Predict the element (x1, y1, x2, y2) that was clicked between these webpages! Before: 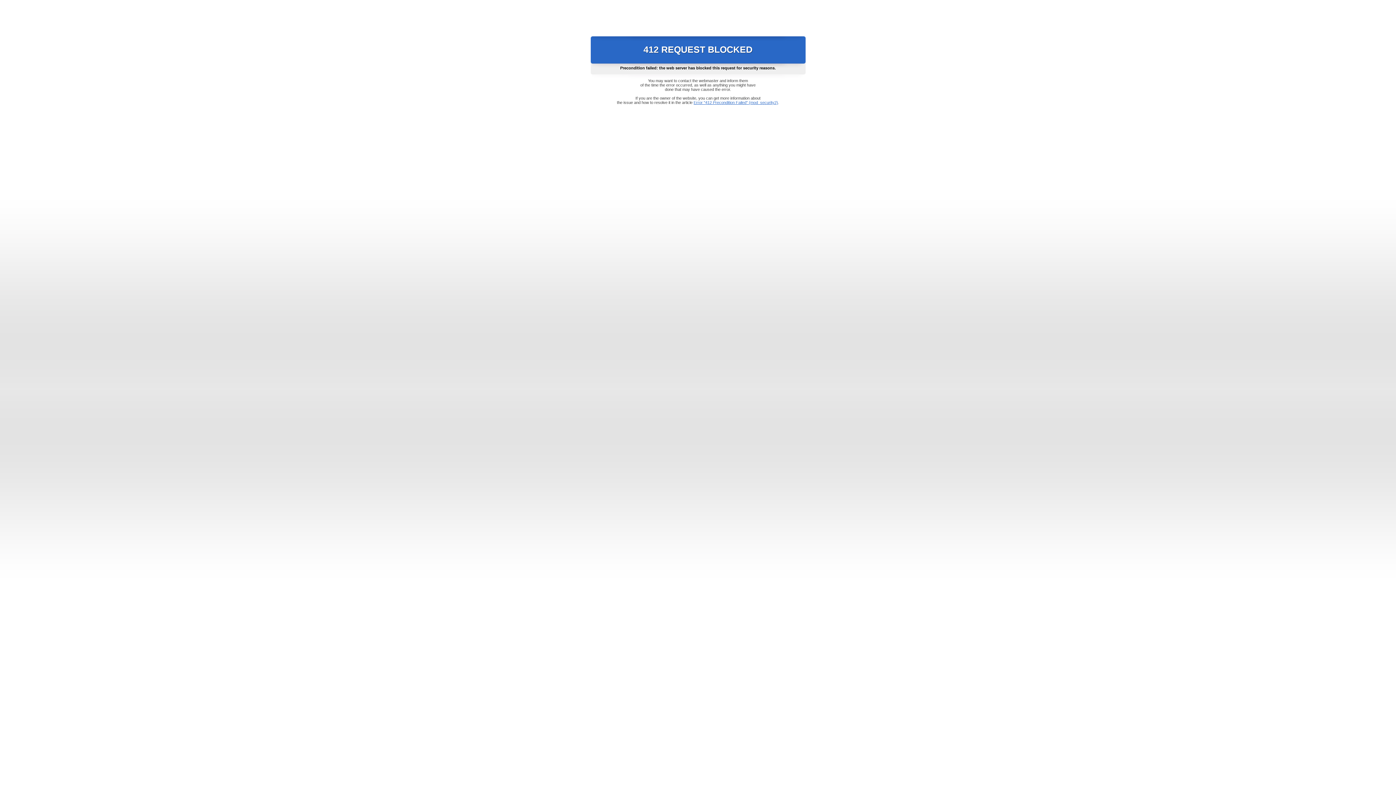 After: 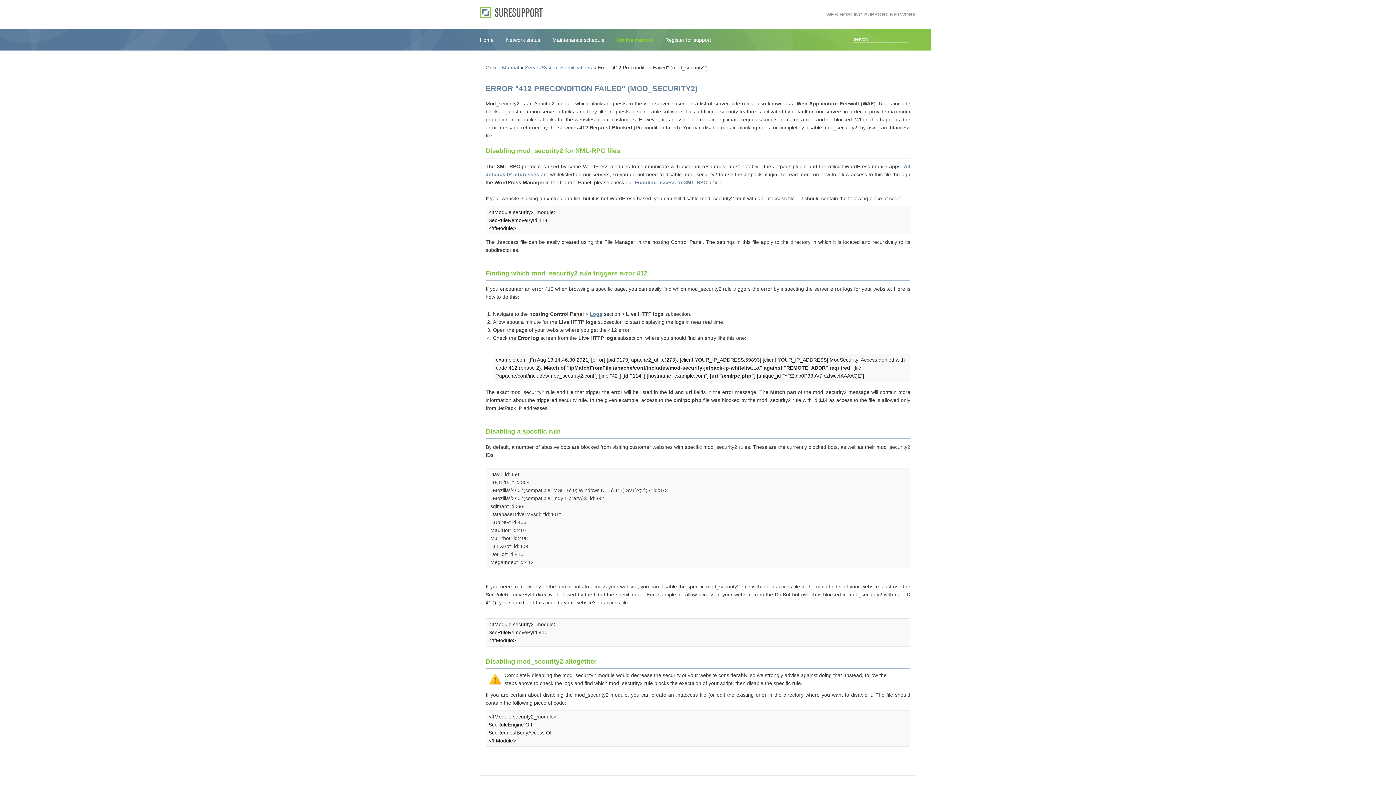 Action: bbox: (693, 100, 778, 104) label: Error "412 Precondition Failed" (mod_security2)